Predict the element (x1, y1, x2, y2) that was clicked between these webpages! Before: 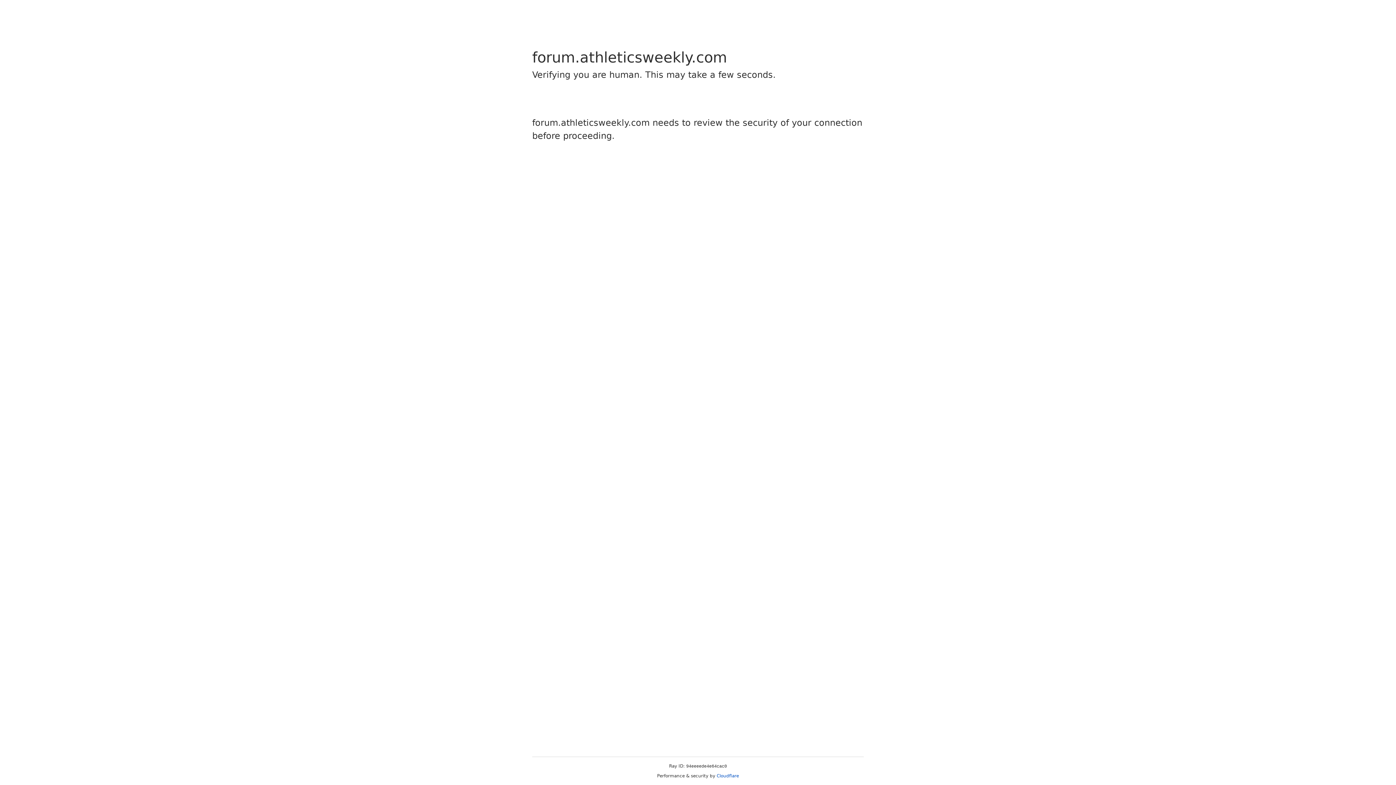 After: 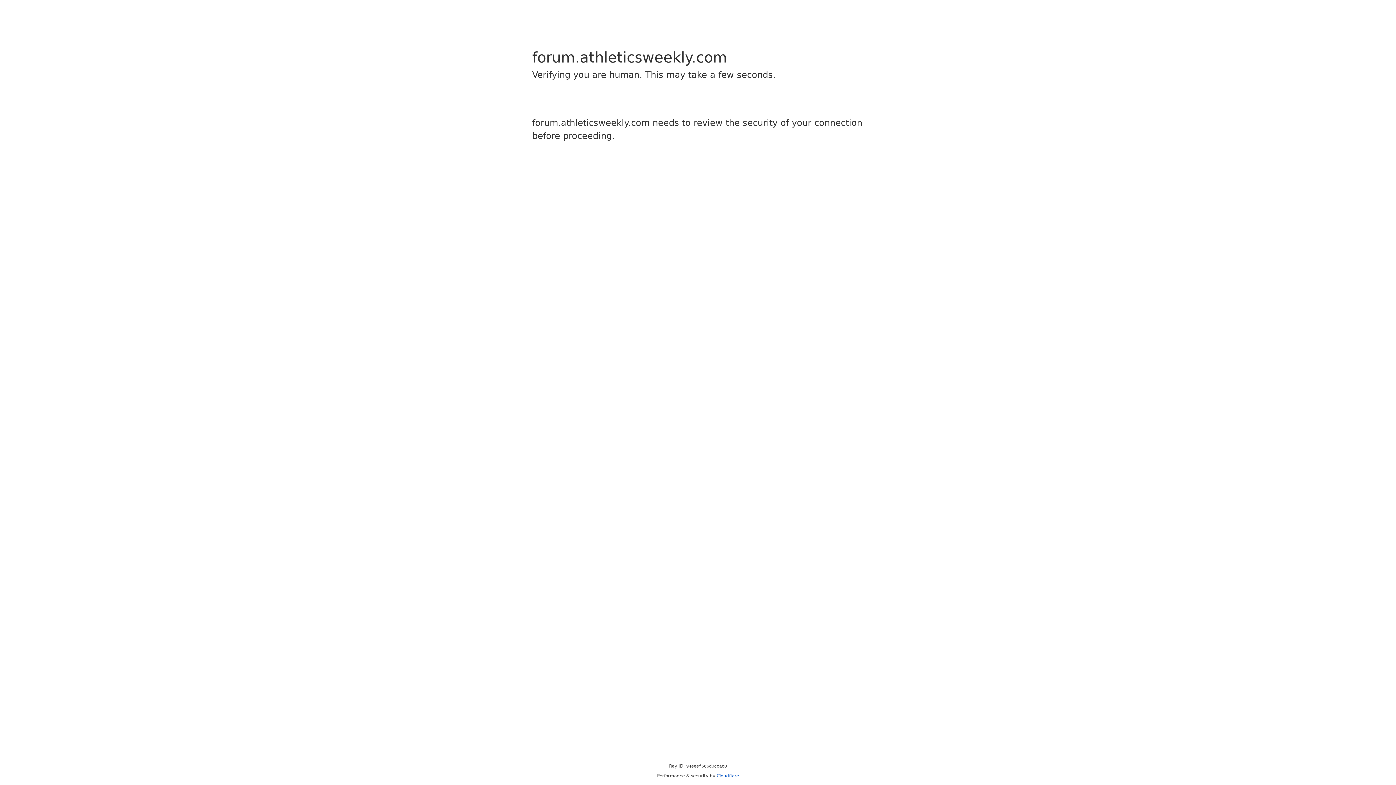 Action: label: Cloudflare bbox: (716, 773, 739, 778)